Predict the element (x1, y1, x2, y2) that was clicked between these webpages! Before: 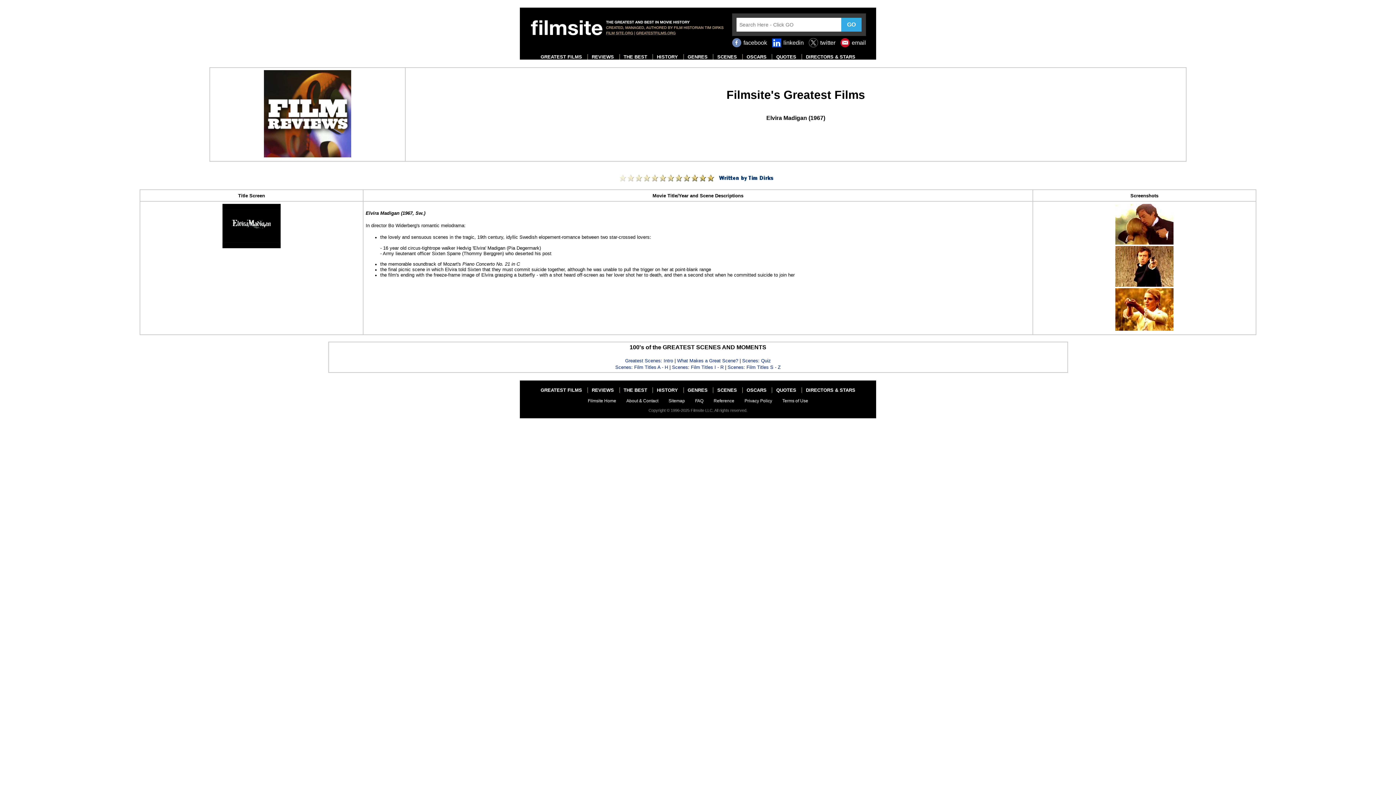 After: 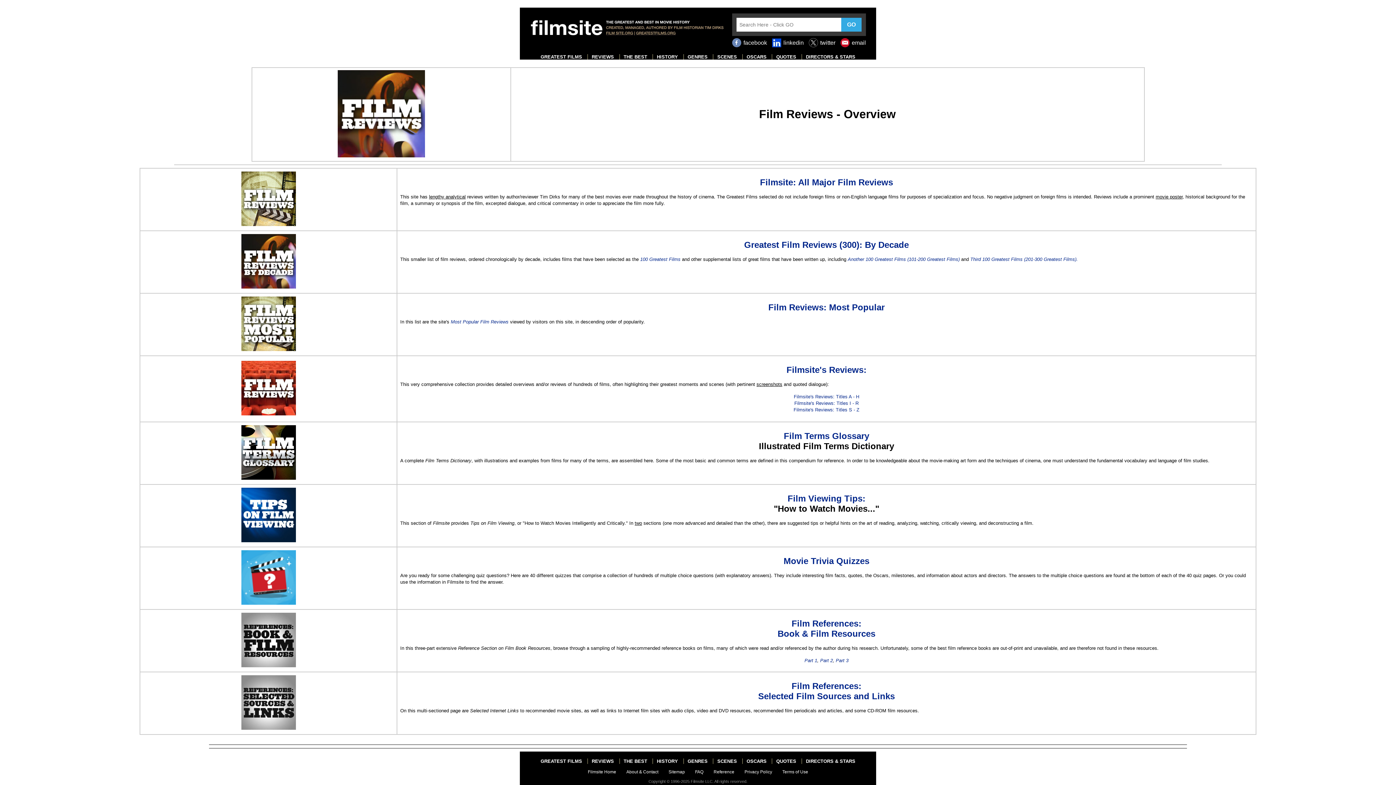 Action: label: REVIEWS bbox: (591, 387, 614, 393)